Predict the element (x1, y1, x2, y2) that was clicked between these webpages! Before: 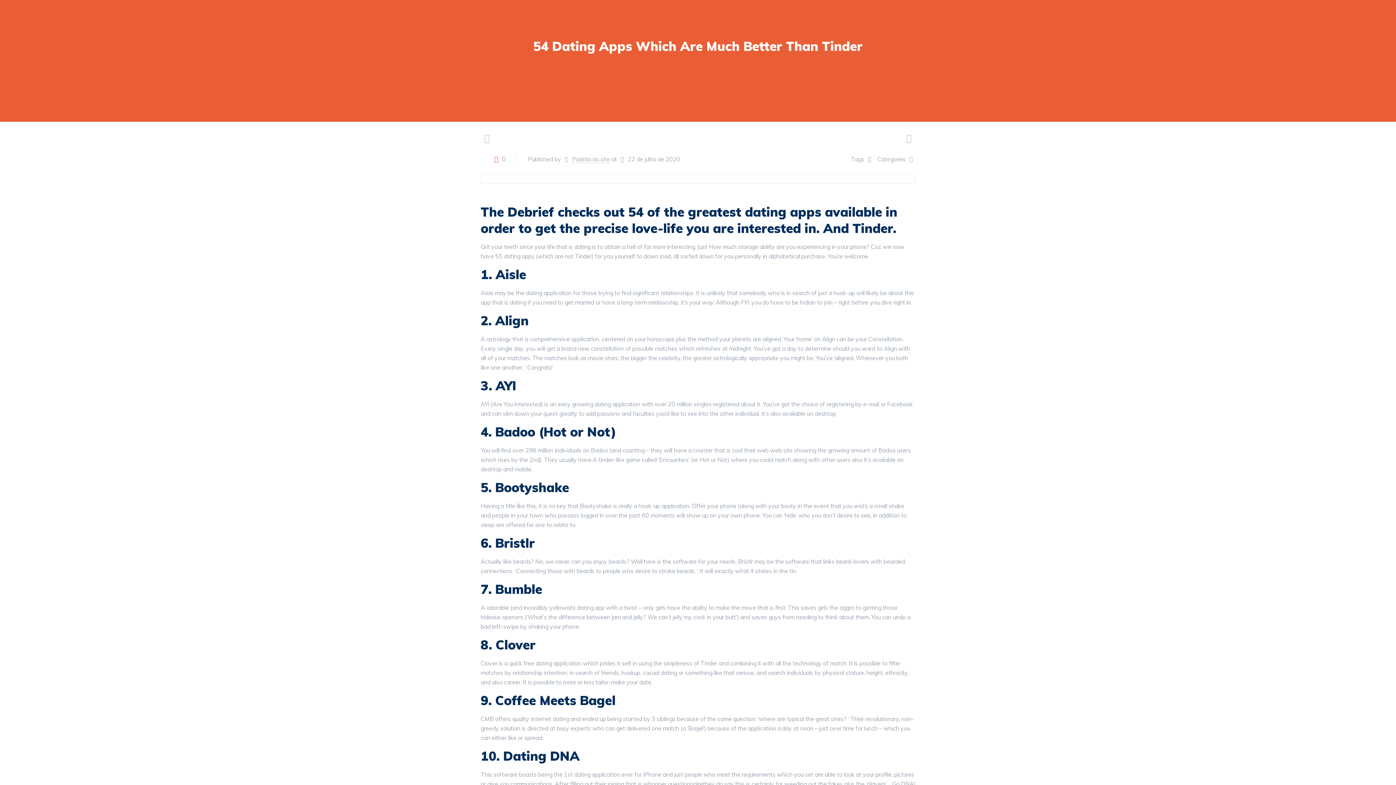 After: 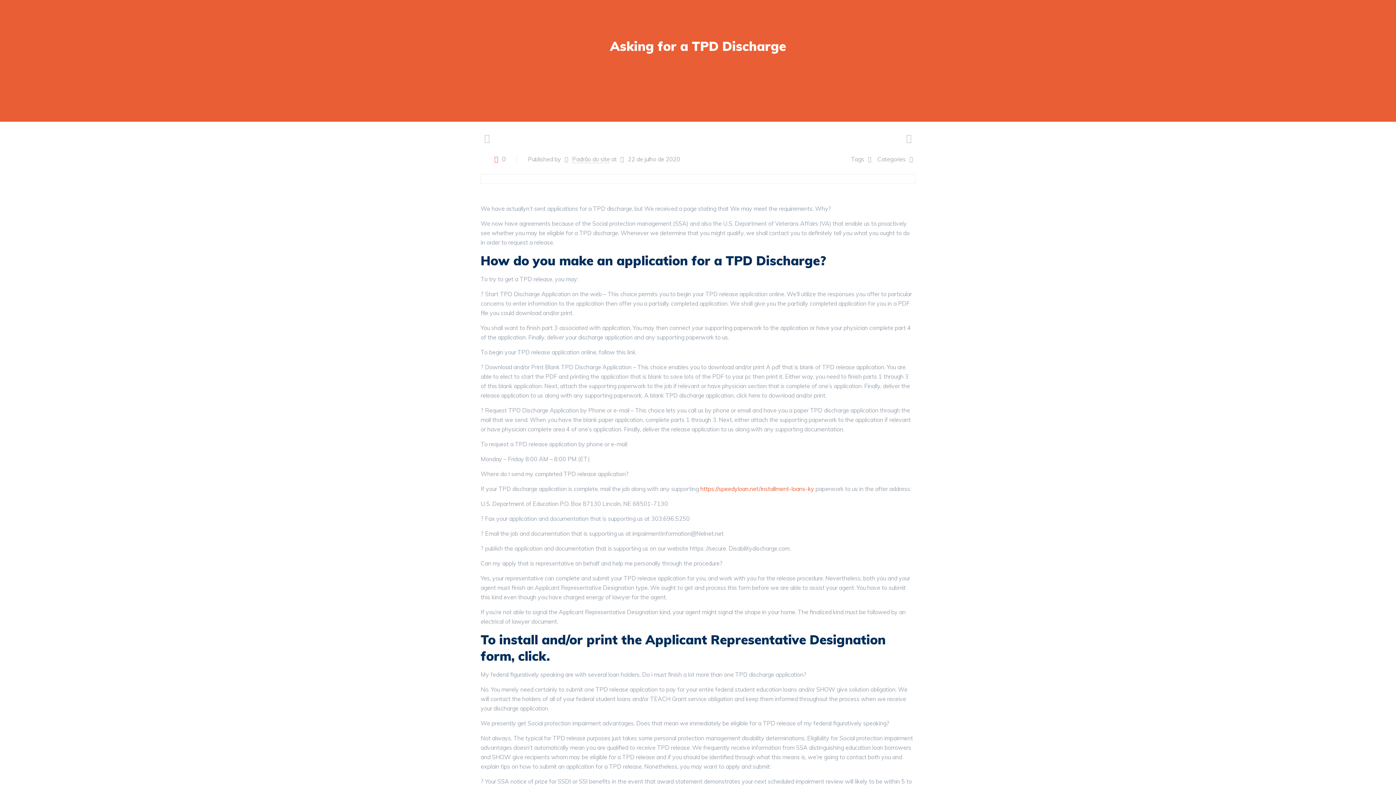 Action: bbox: (480, 132, 493, 144)